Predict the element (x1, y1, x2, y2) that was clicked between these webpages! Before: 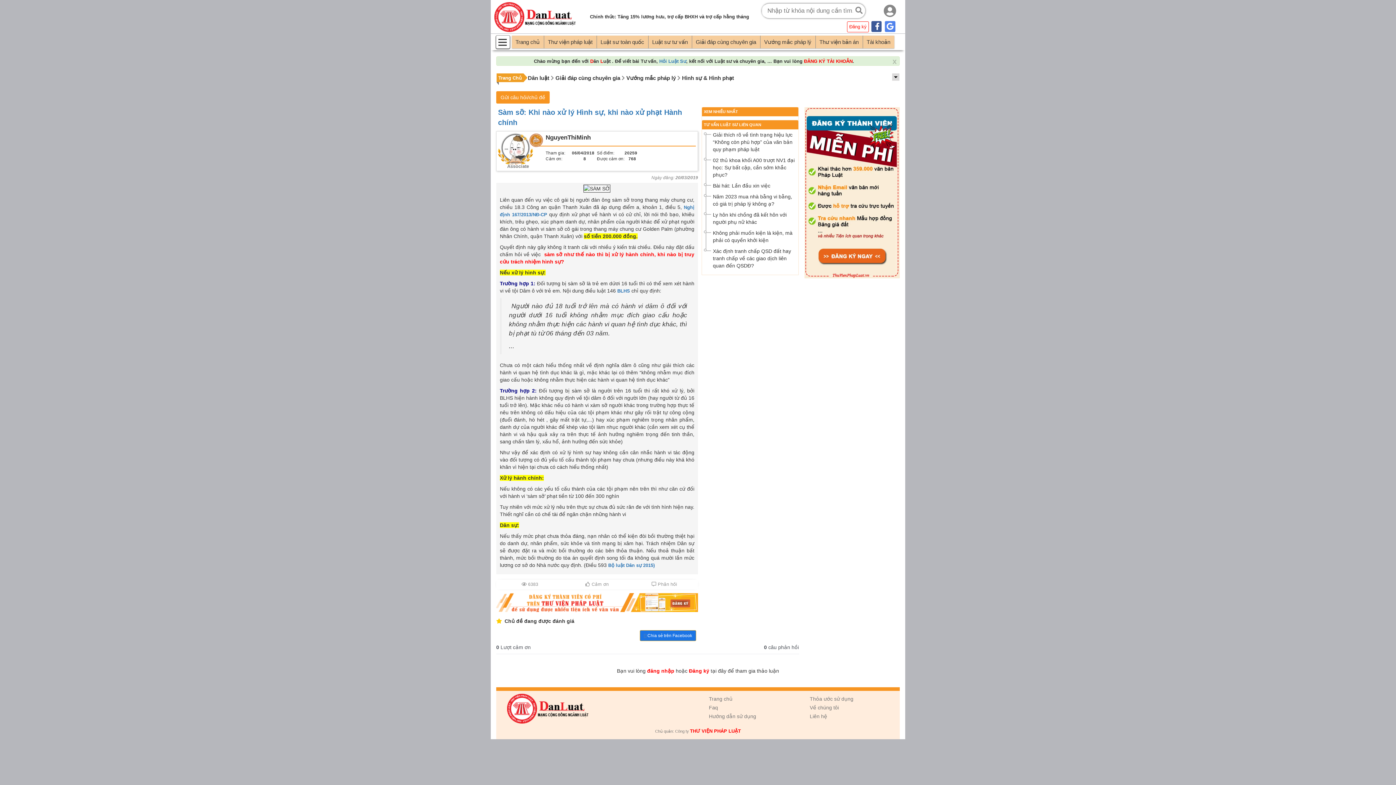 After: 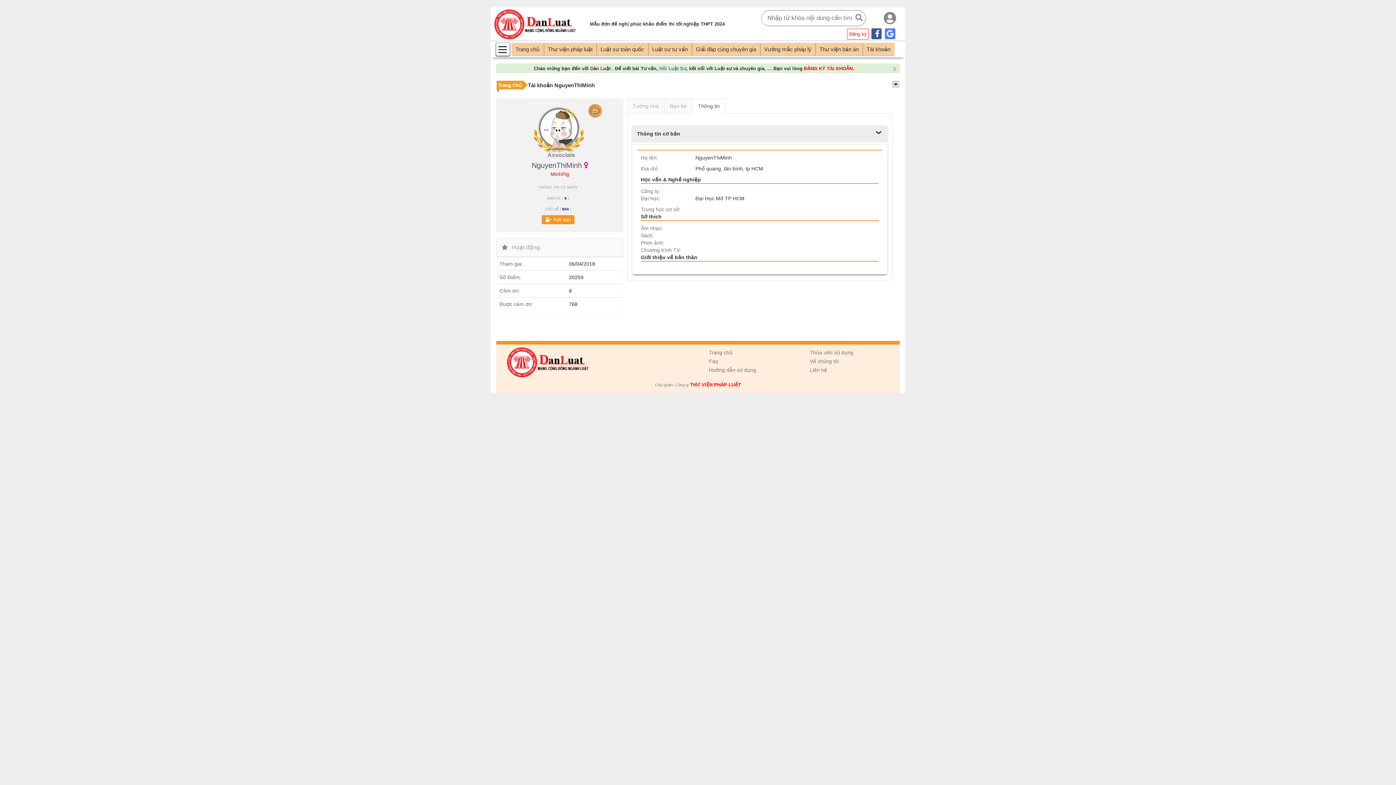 Action: bbox: (500, 133, 529, 162) label: Associate